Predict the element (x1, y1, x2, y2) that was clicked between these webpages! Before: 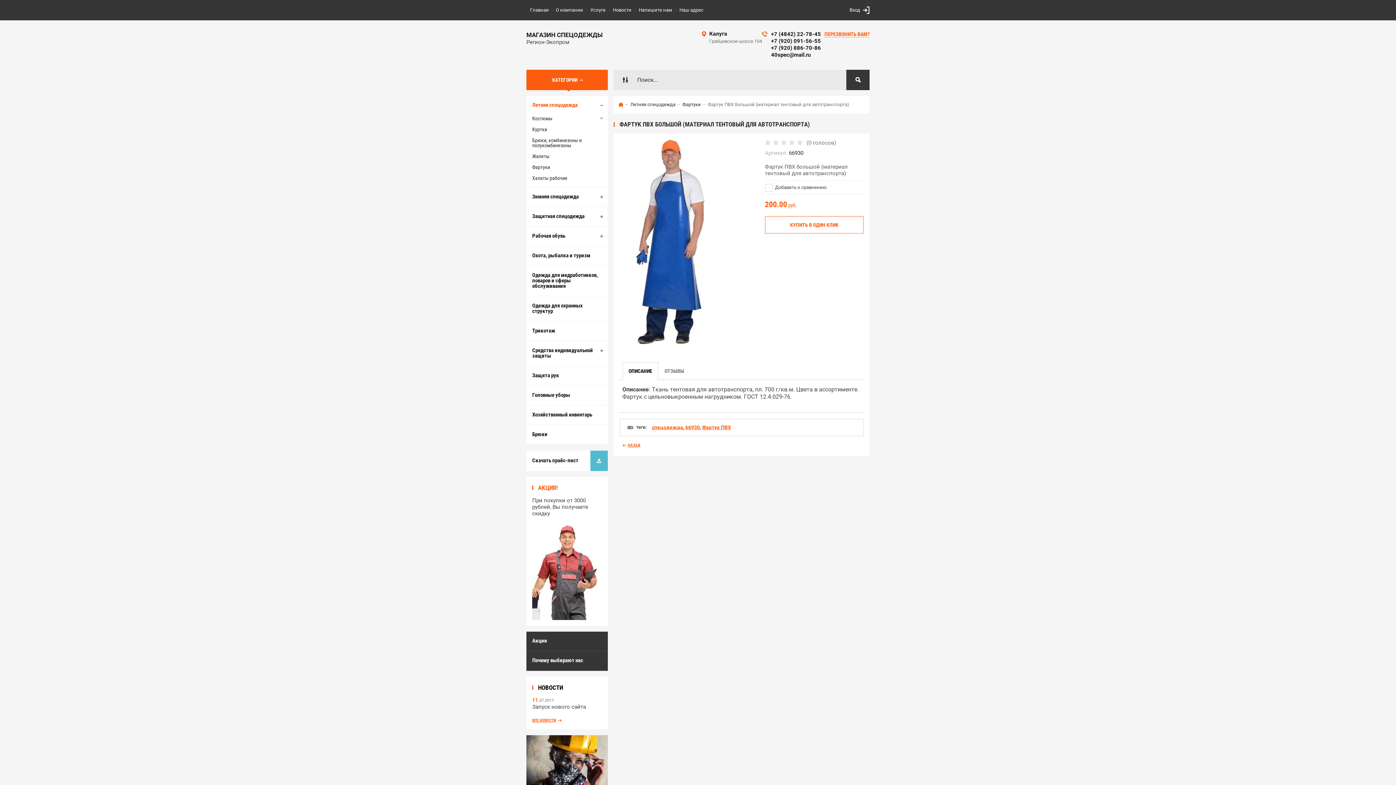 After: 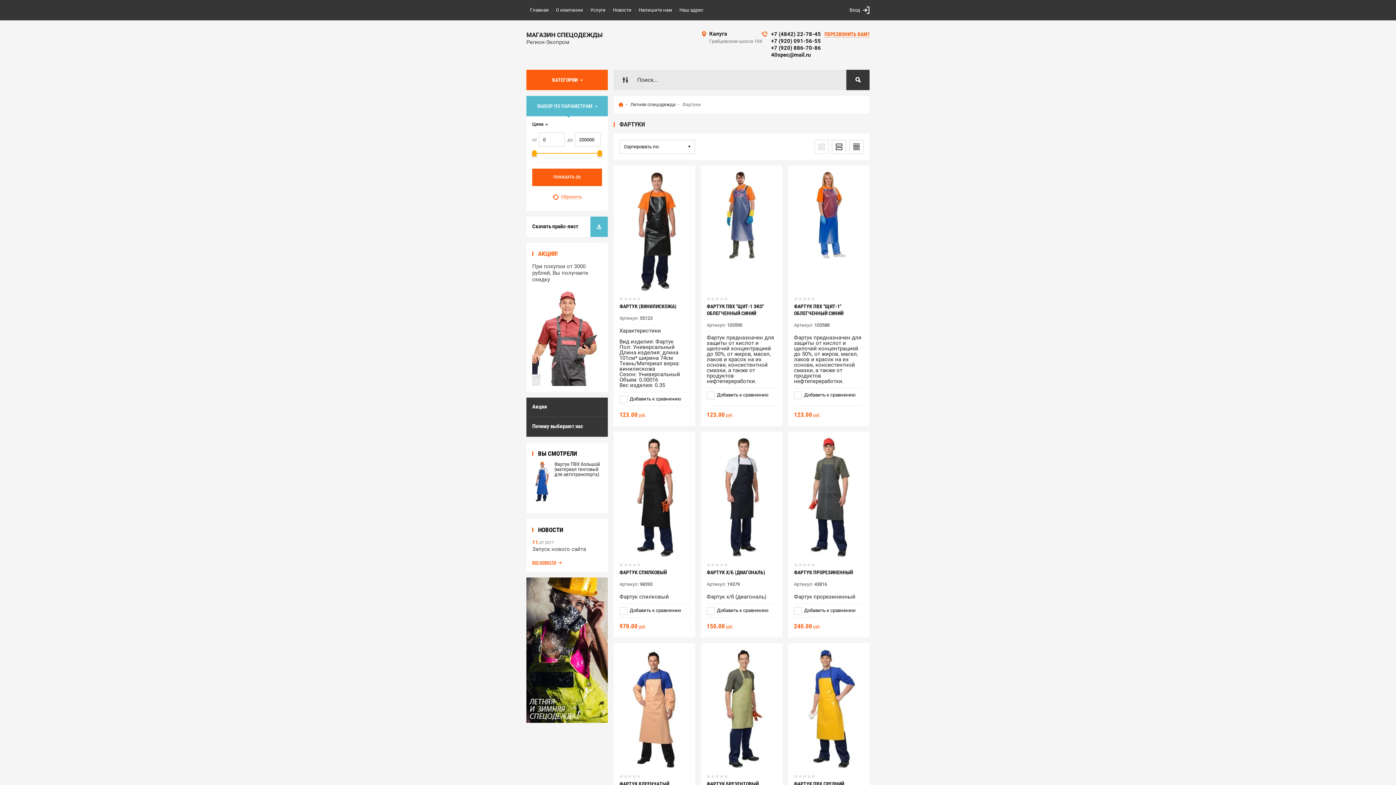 Action: label: Фартуки bbox: (682, 98, 705, 110)